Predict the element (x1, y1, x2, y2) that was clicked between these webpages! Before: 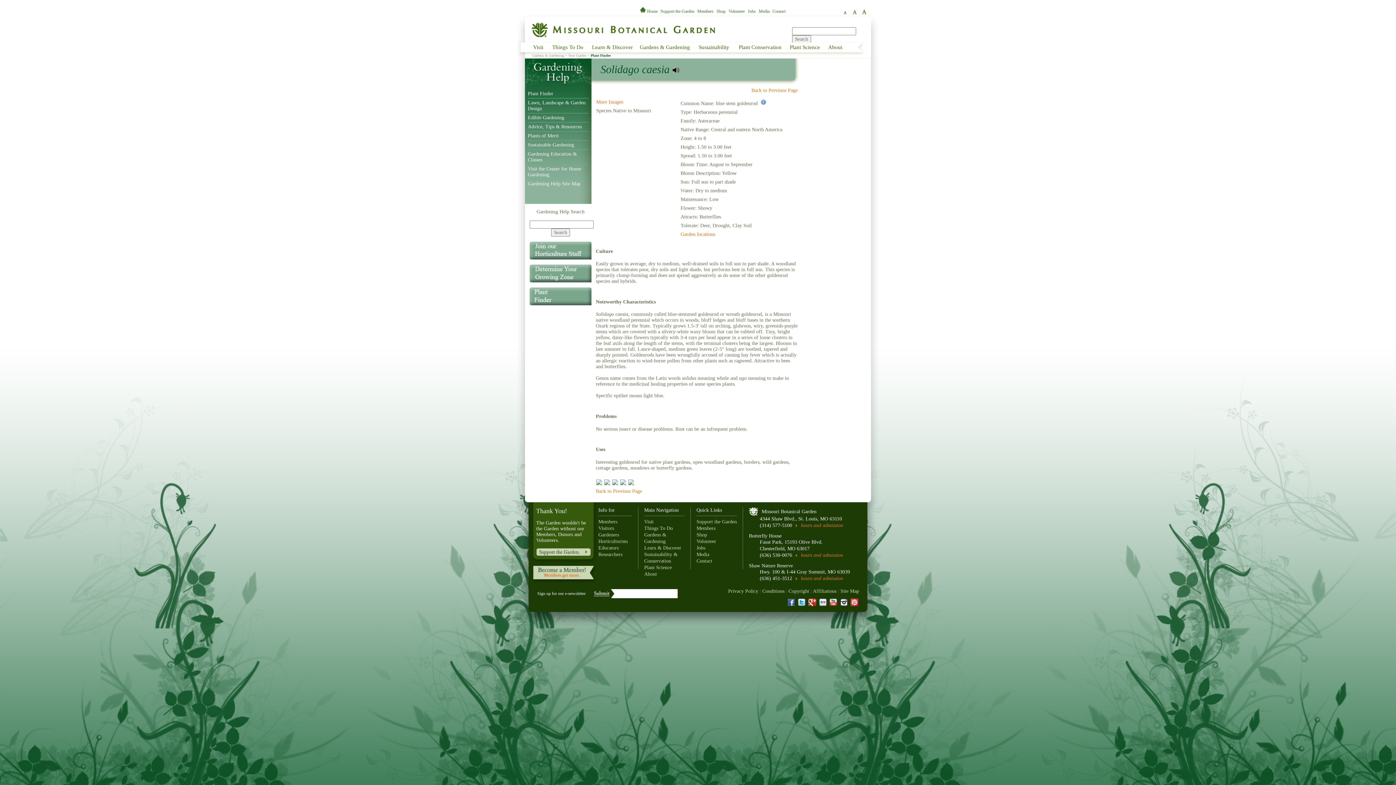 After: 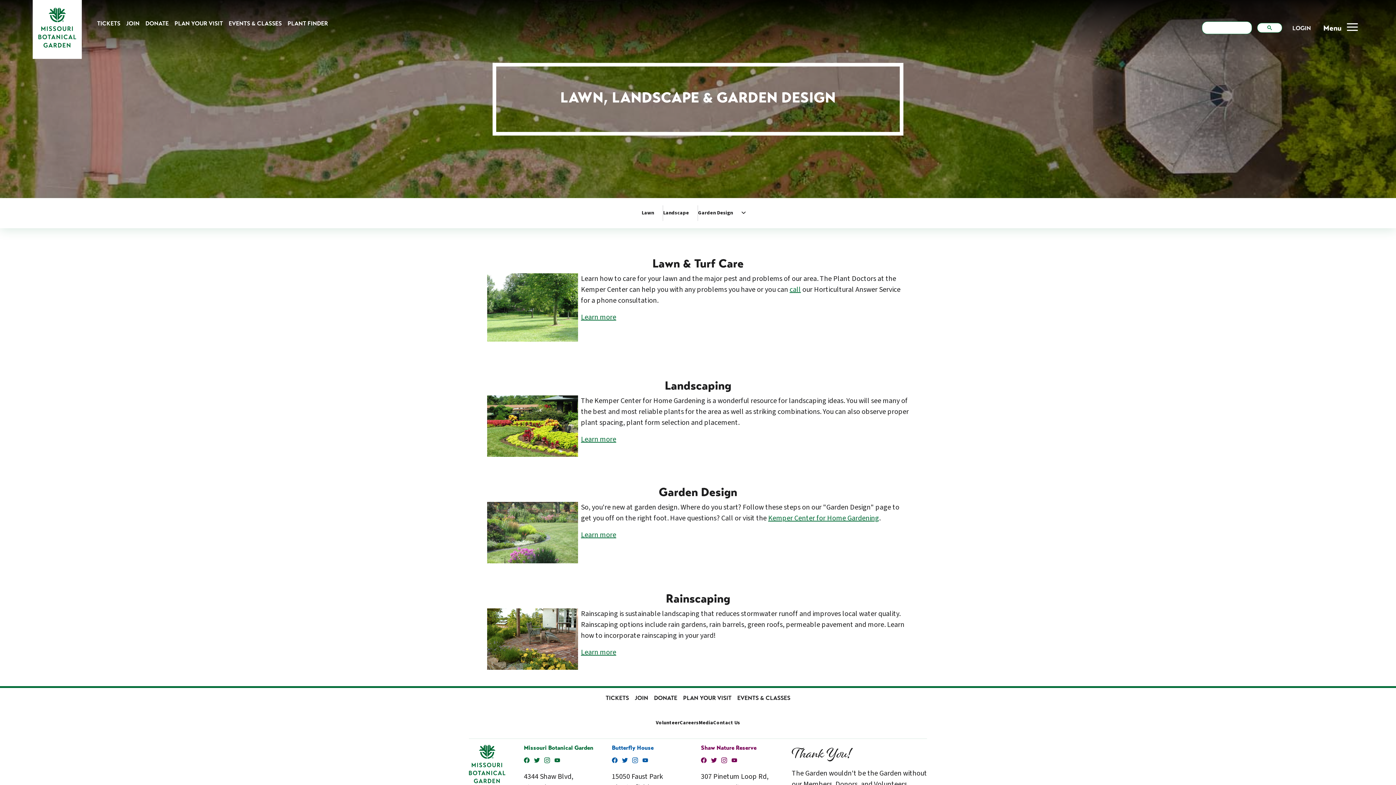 Action: bbox: (528, 98, 588, 113) label: Lawn, Landscape & Garden Design